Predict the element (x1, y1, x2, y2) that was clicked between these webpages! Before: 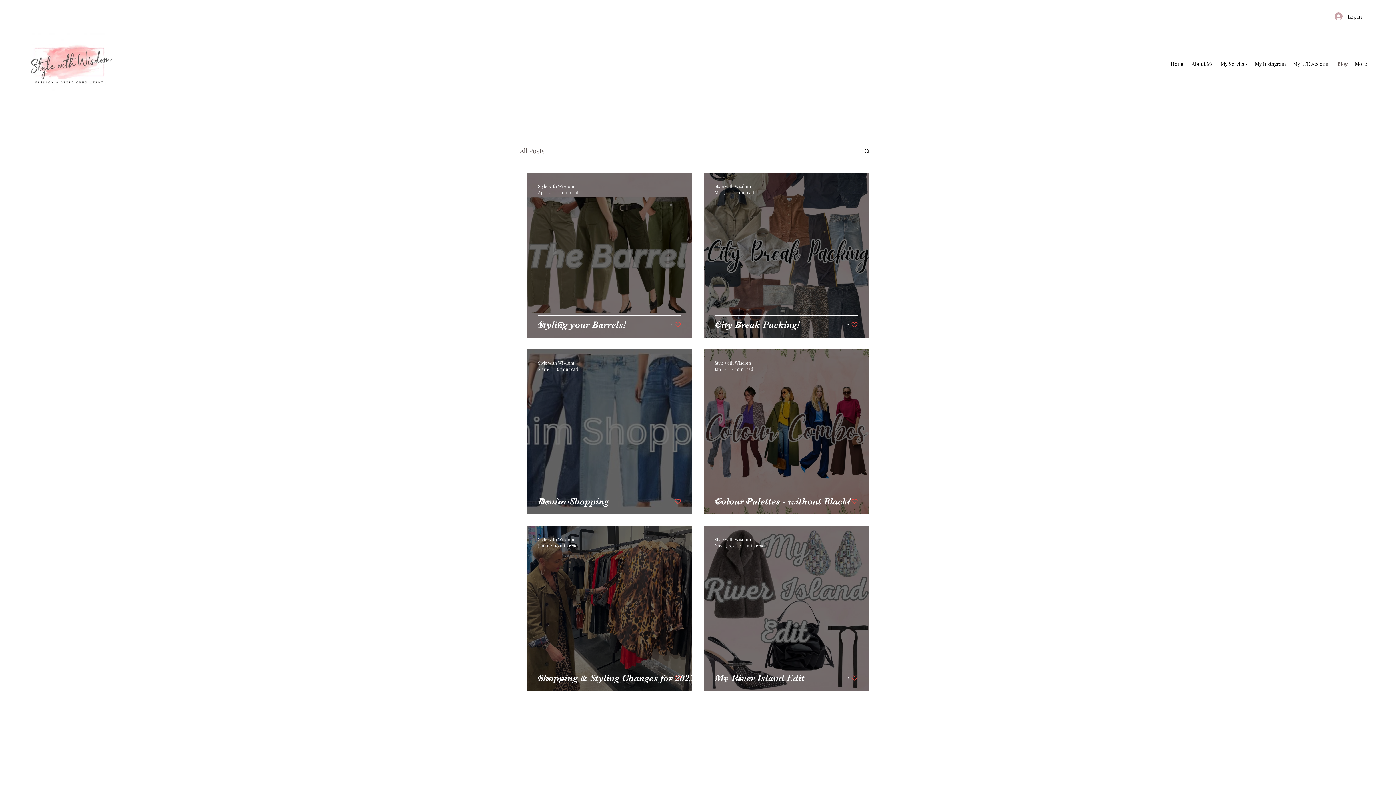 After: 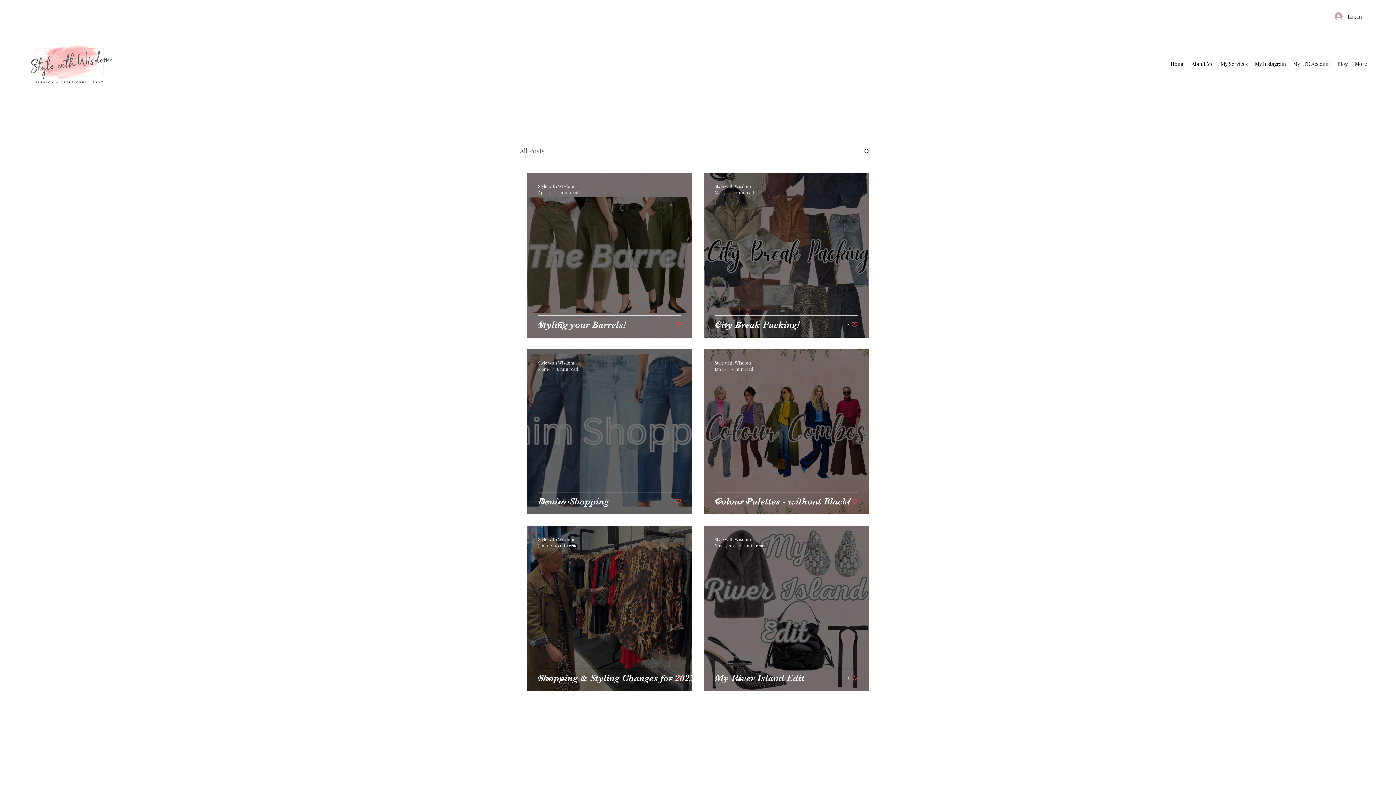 Action: bbox: (863, 148, 870, 155) label: Search